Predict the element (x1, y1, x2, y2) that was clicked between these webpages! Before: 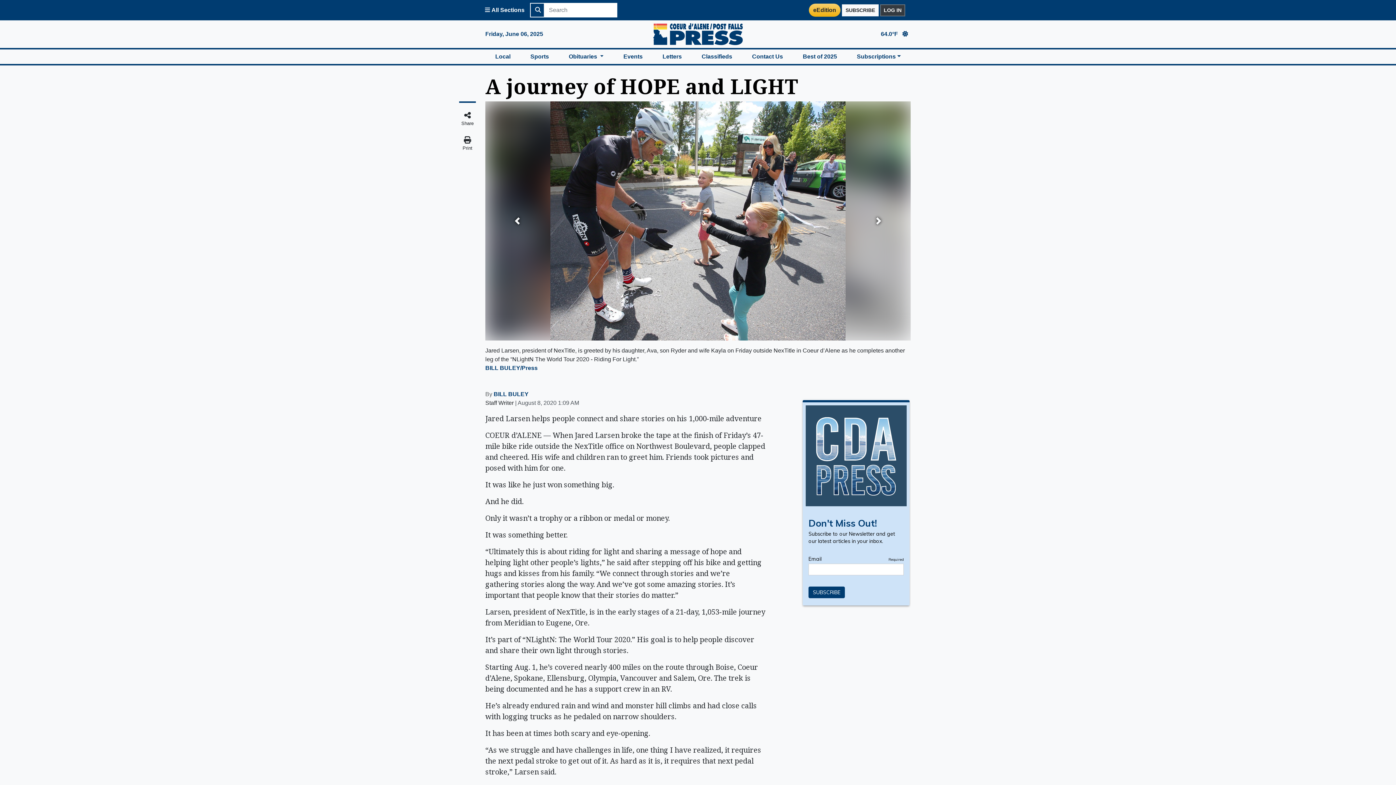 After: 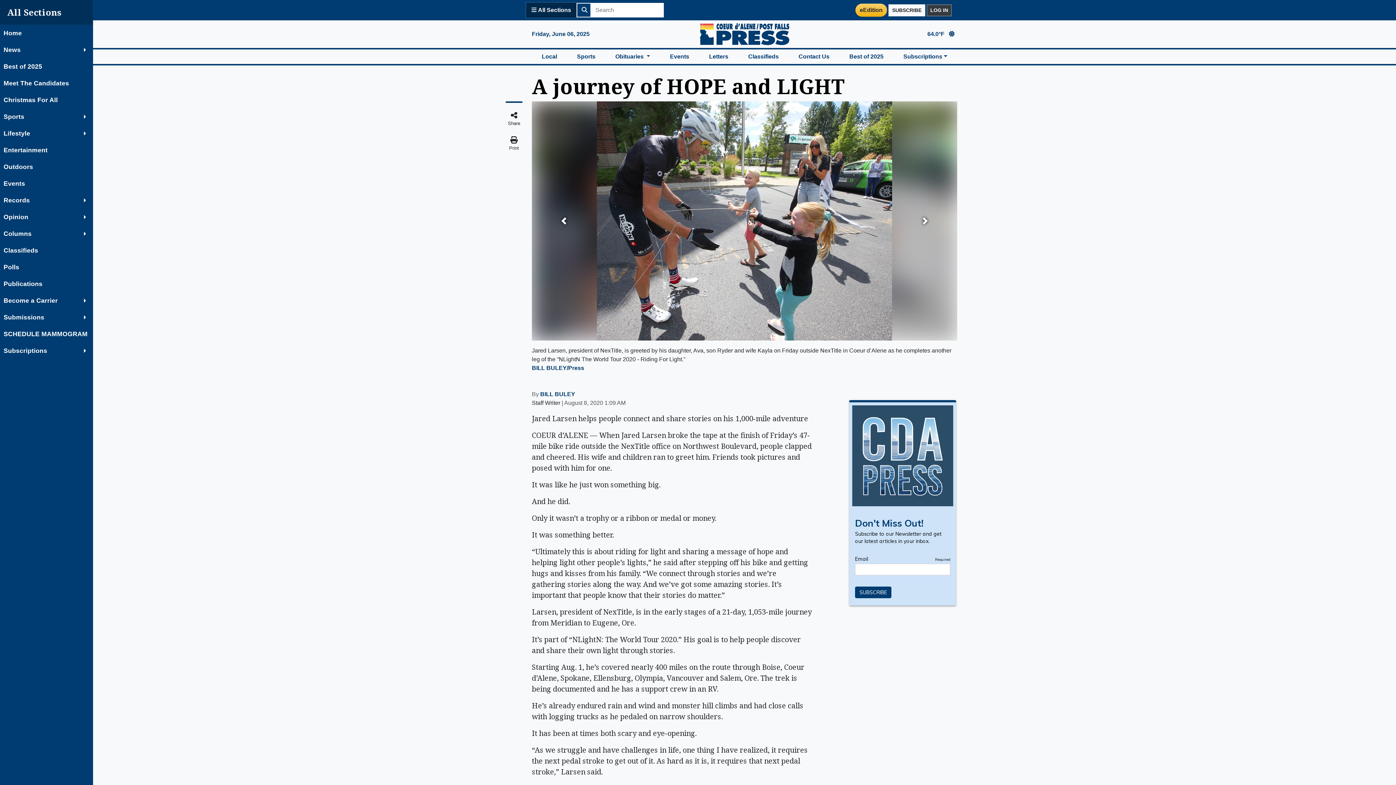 Action: bbox: (480, 2, 529, 17) label: Open All Sections Menu